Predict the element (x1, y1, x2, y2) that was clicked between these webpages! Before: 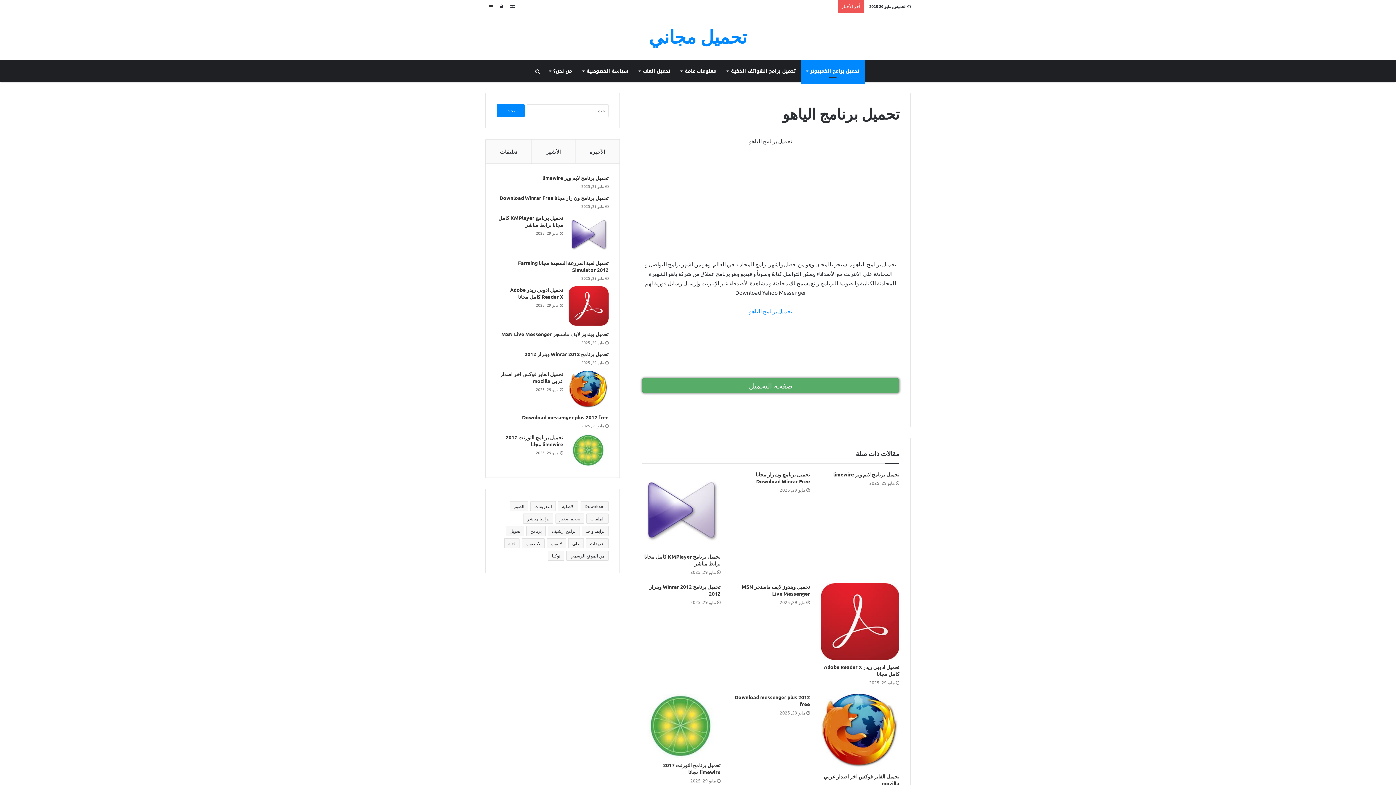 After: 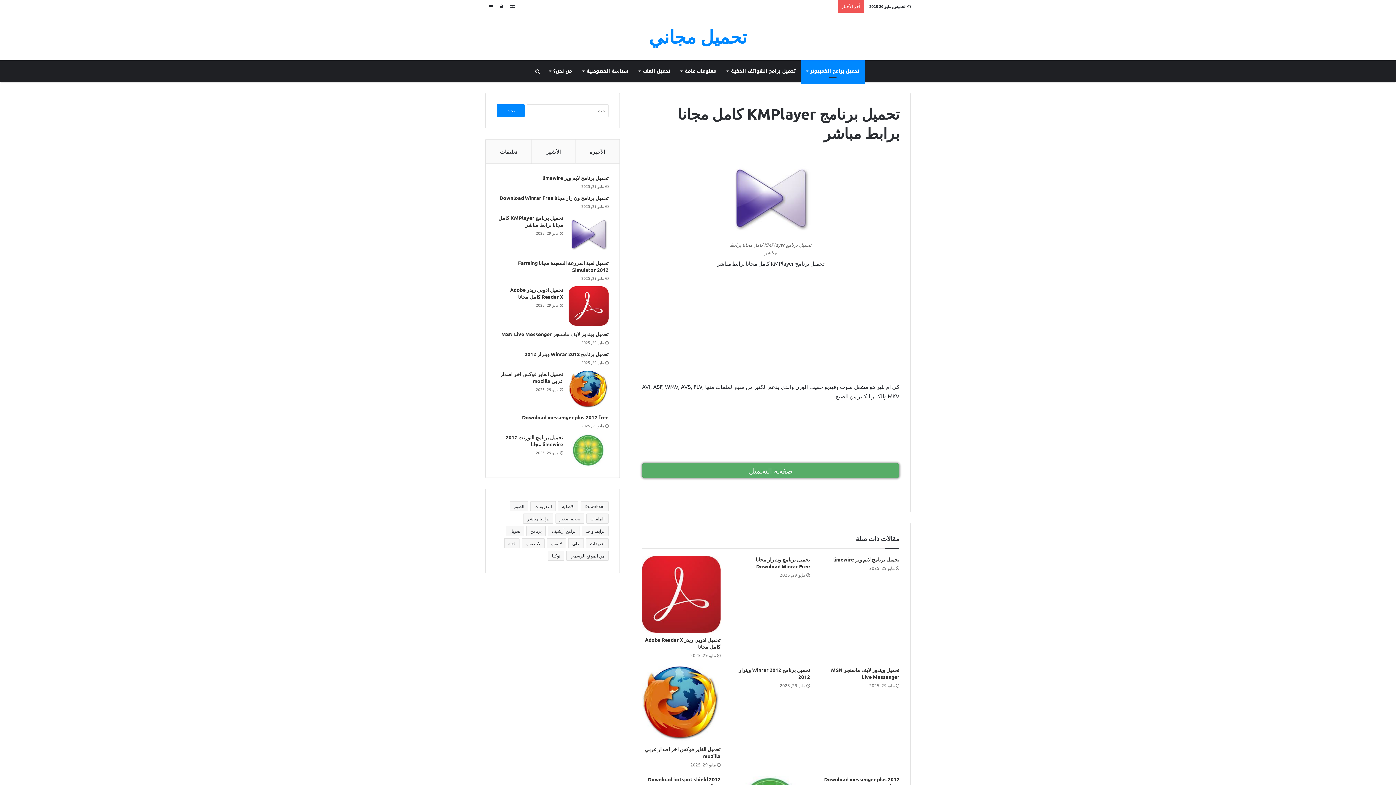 Action: bbox: (642, 471, 720, 549)